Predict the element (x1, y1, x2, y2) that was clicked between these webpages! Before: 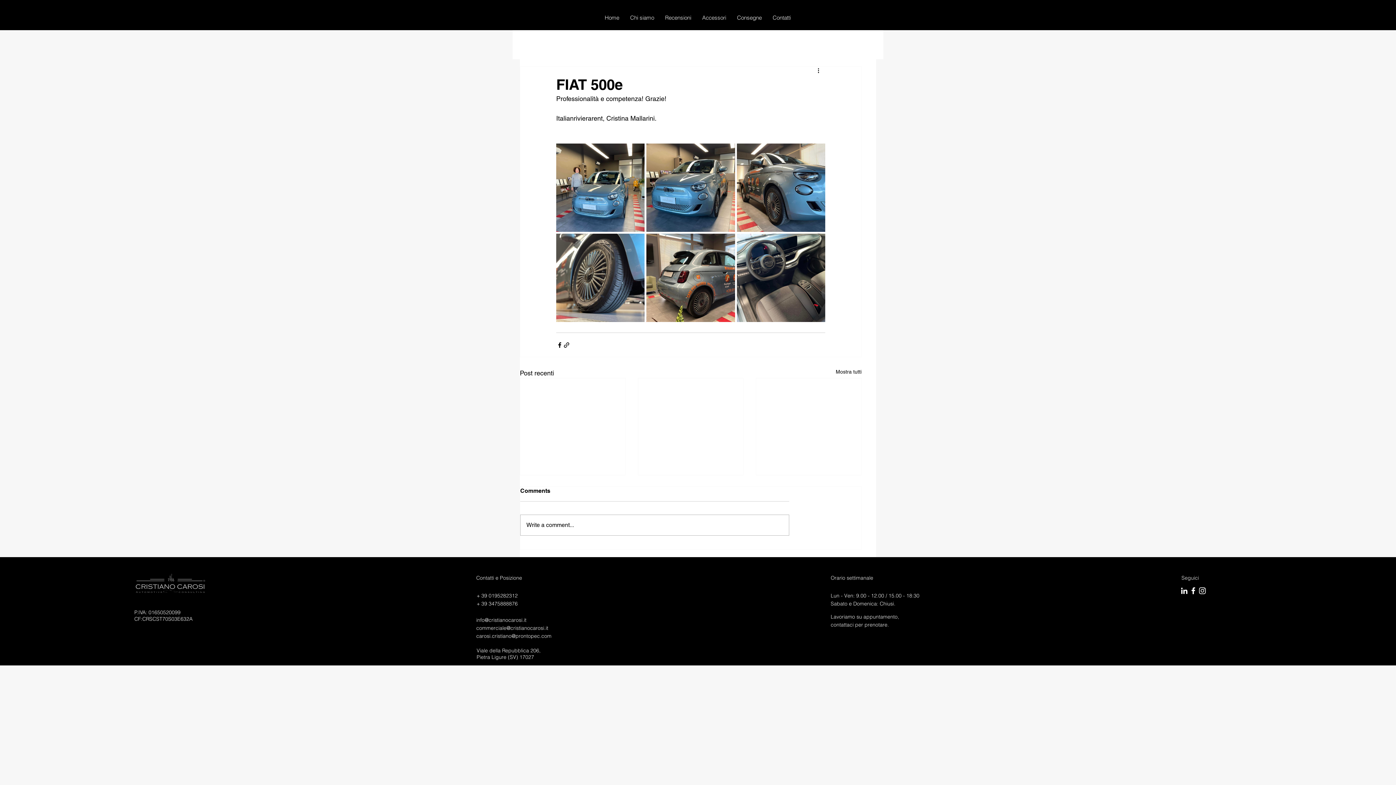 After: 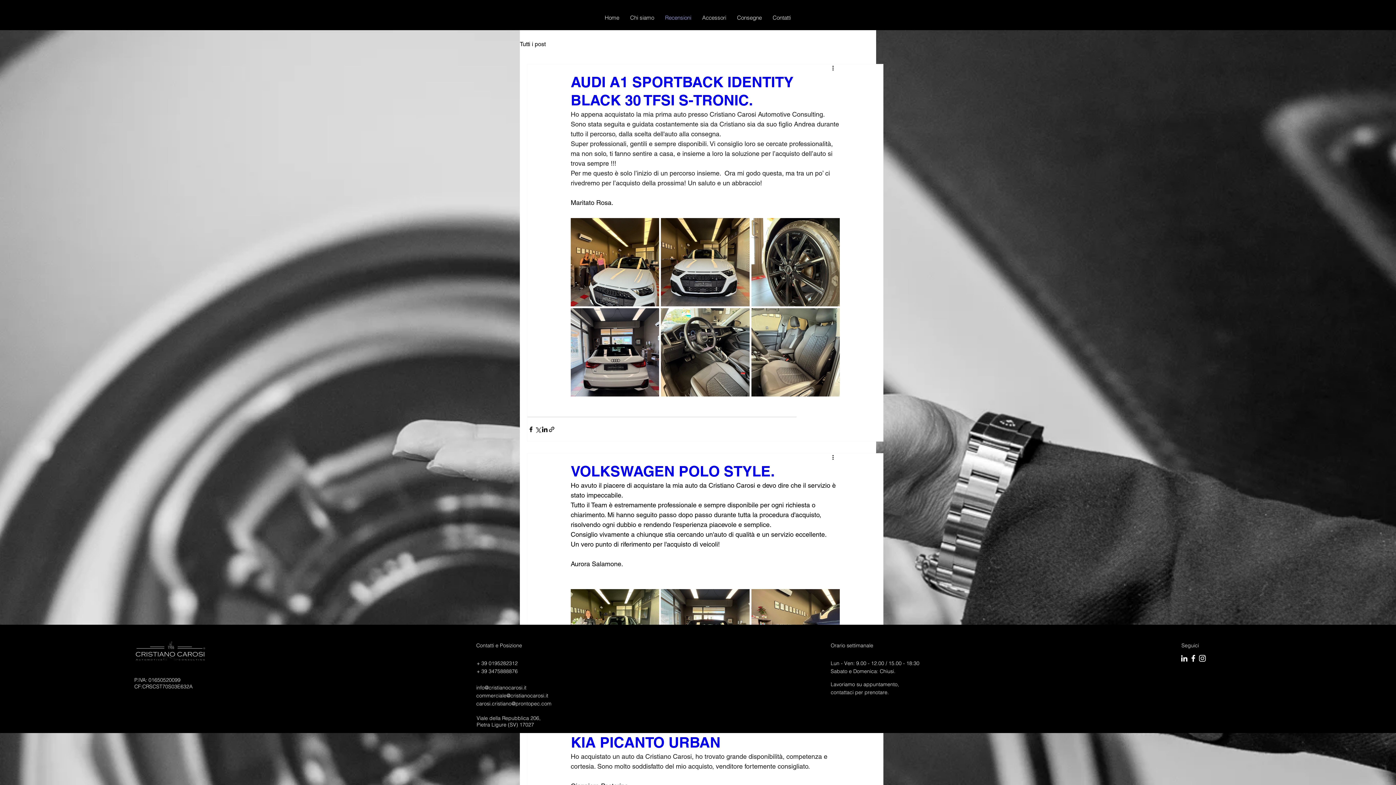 Action: bbox: (659, 8, 696, 26) label: Recensioni